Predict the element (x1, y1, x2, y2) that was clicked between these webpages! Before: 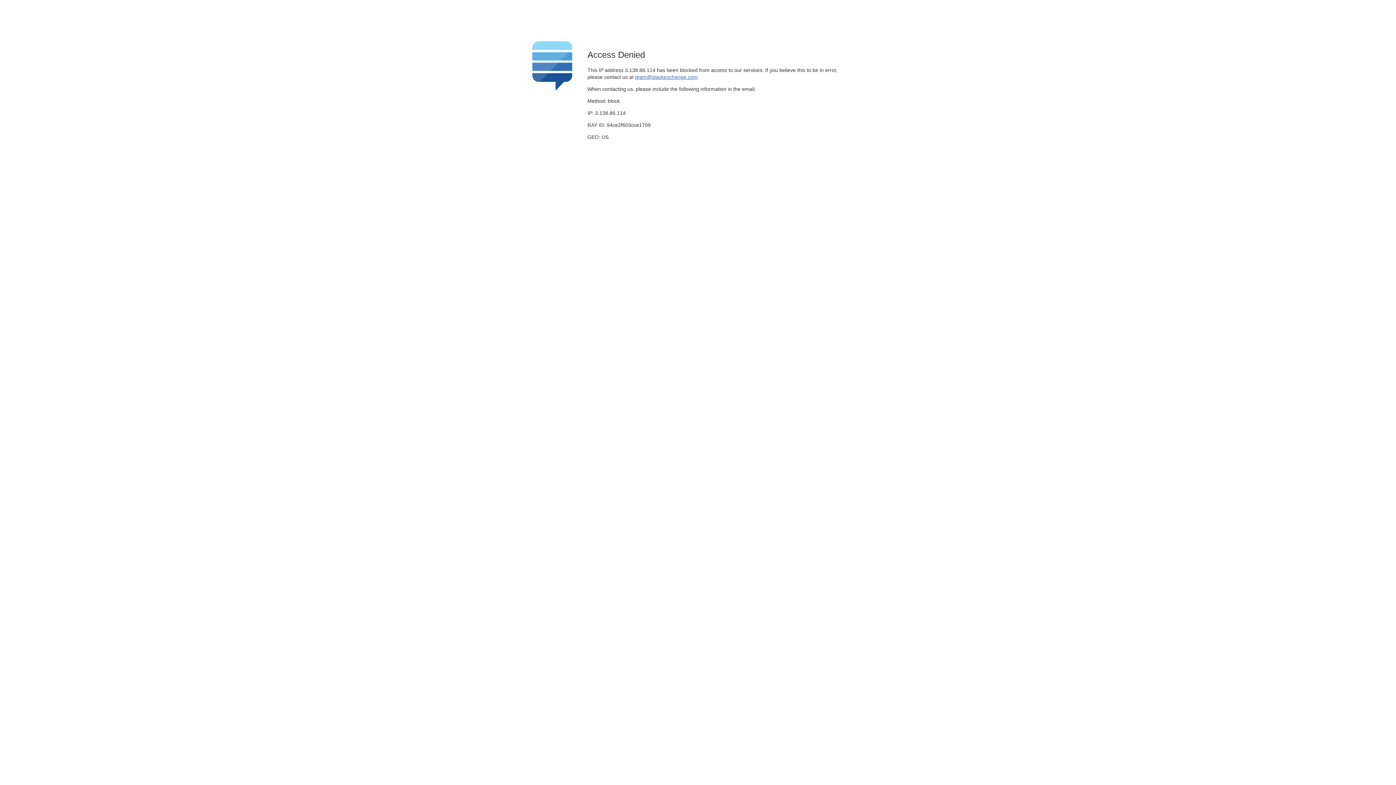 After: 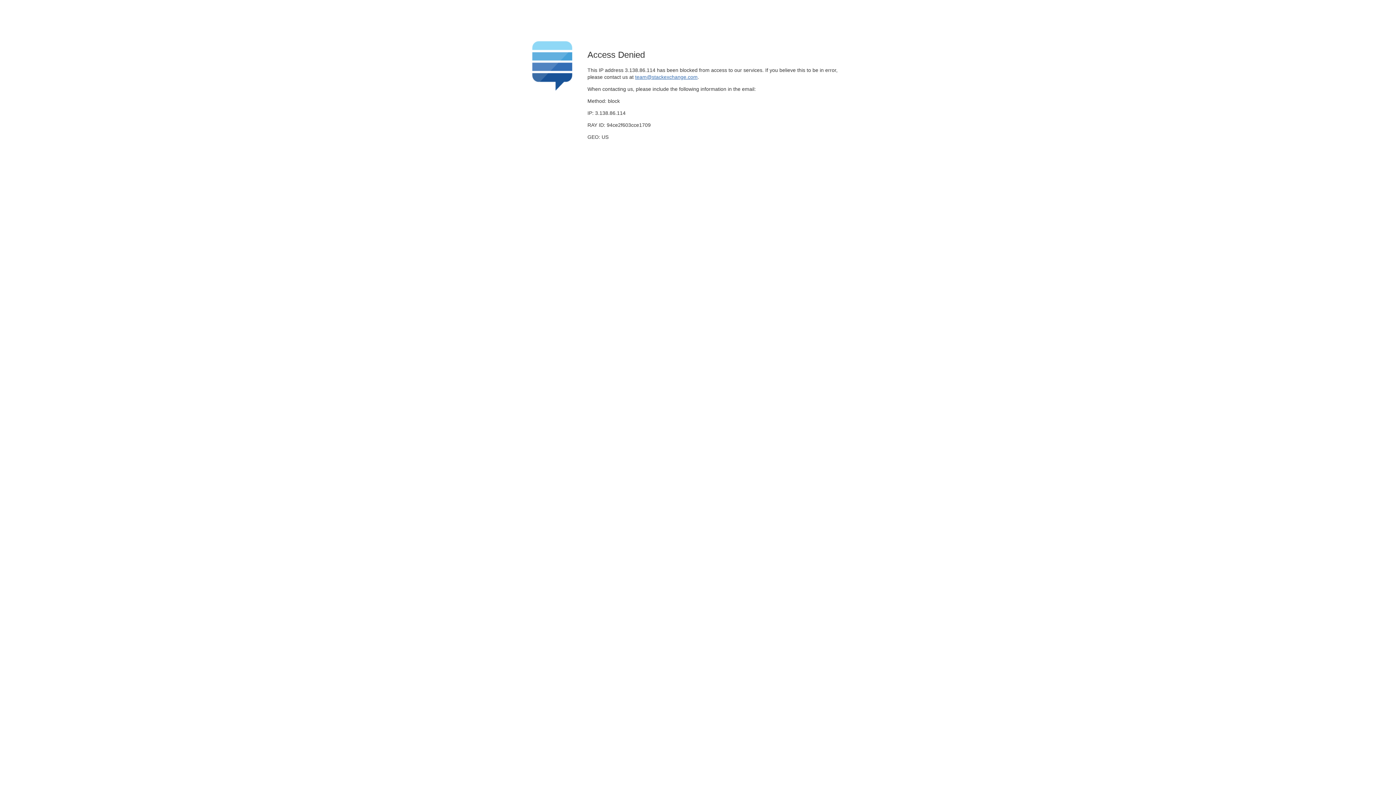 Action: label: team@stackexchange.com bbox: (635, 74, 697, 79)